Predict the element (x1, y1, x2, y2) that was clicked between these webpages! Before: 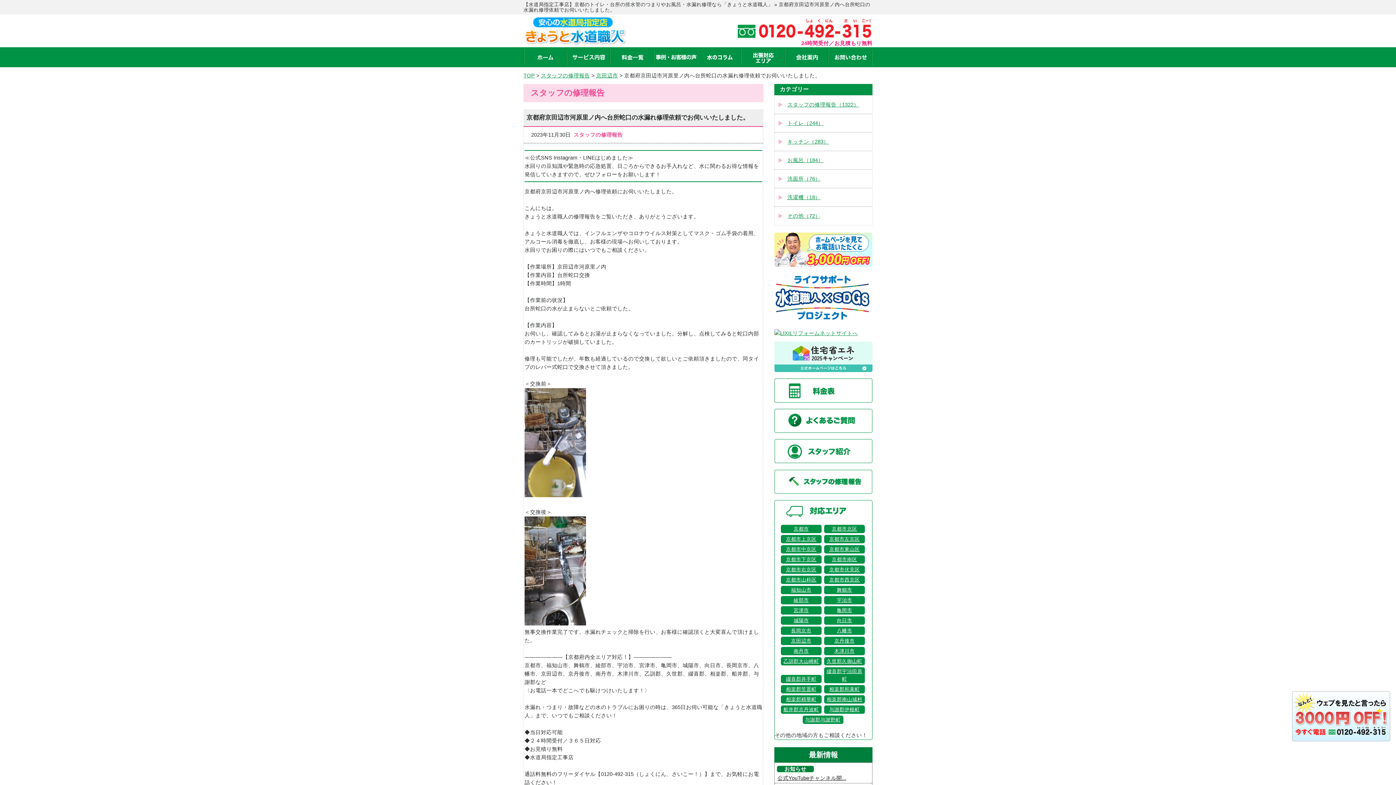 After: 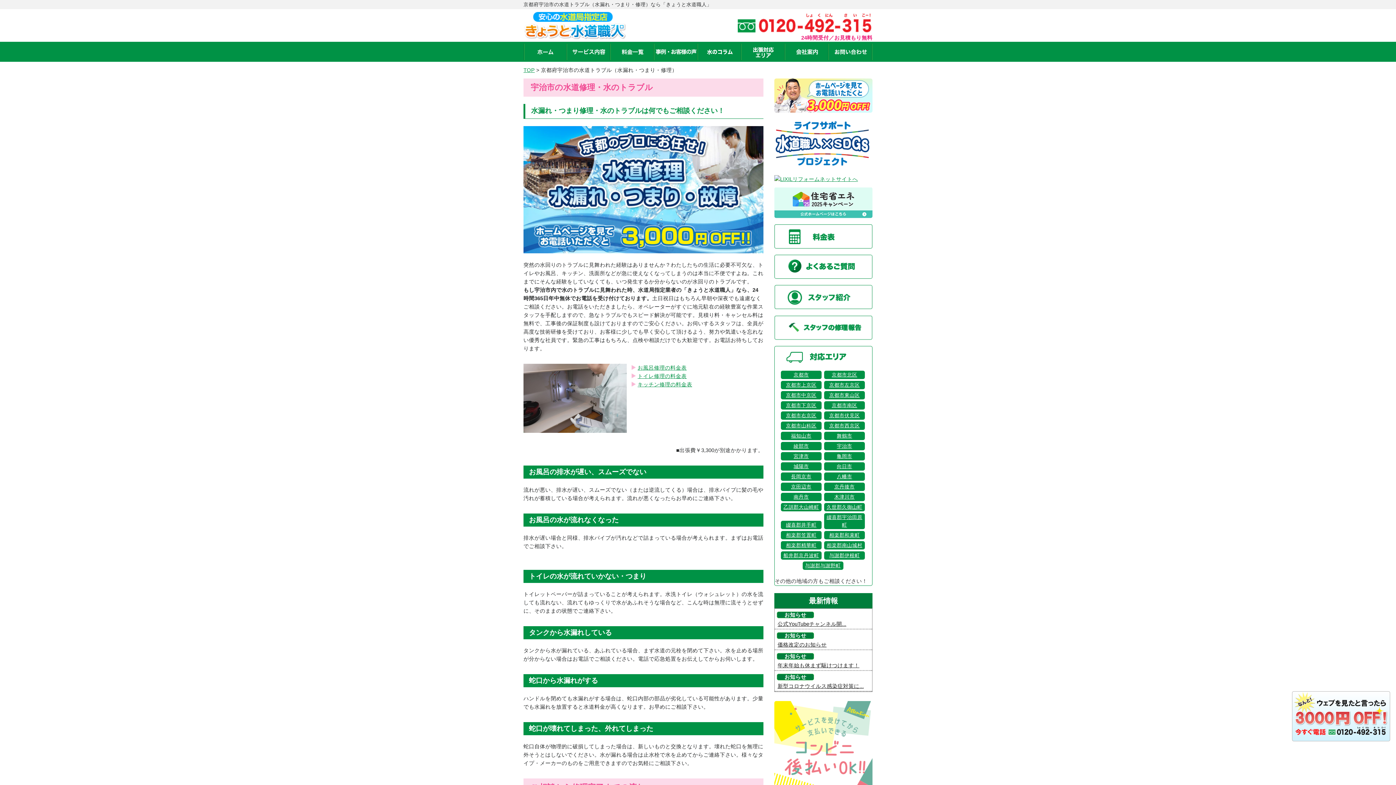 Action: bbox: (824, 596, 865, 604) label: 宇治市